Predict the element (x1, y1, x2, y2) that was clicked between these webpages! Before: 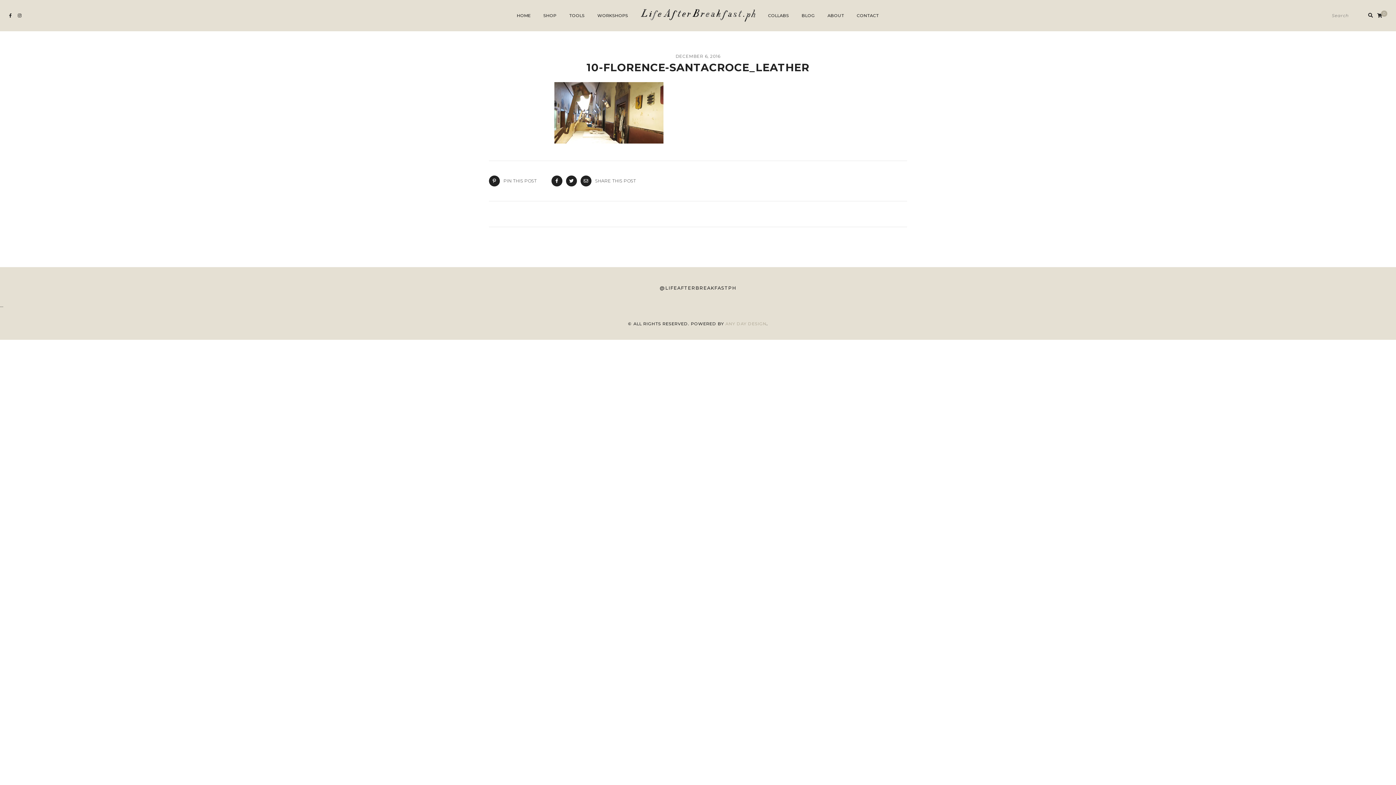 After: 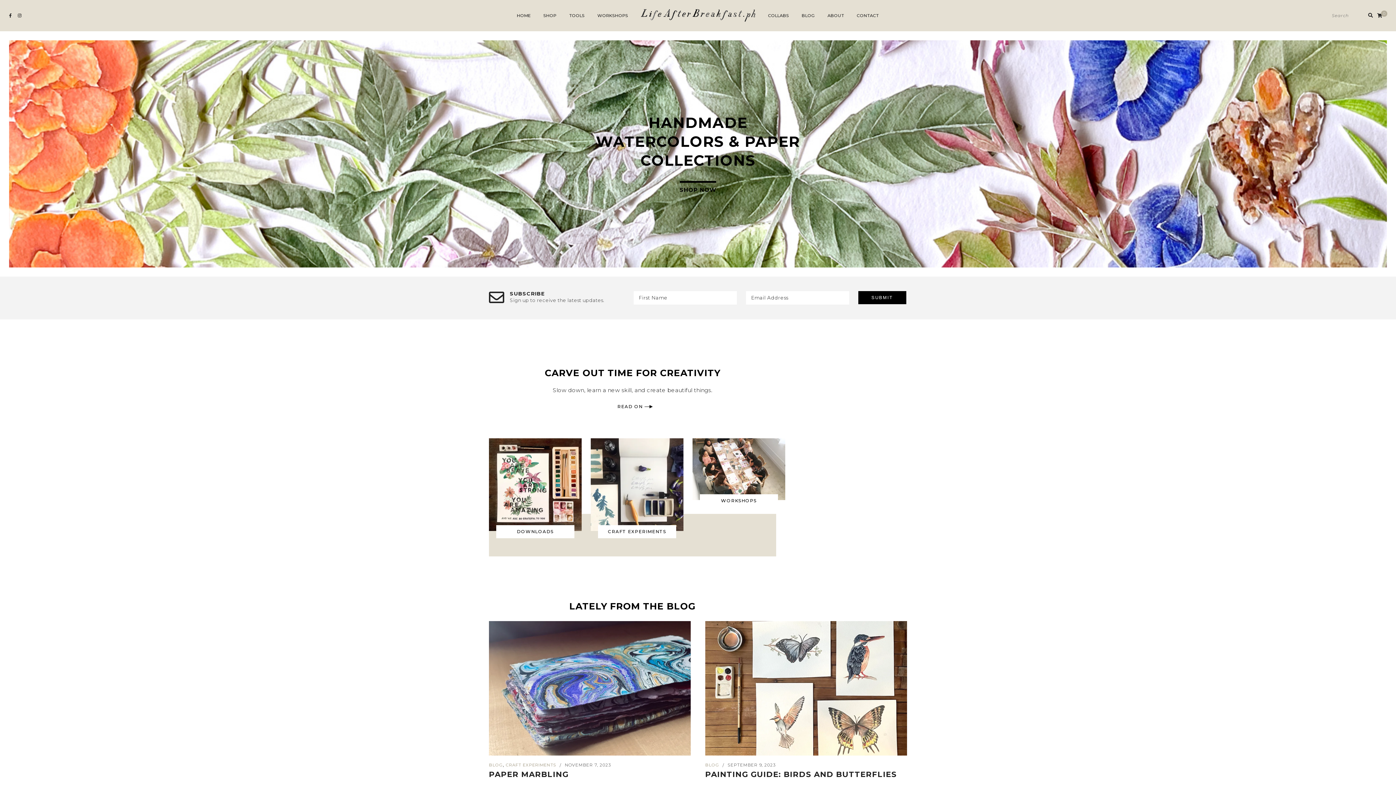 Action: bbox: (517, 13, 530, 18) label: HOME